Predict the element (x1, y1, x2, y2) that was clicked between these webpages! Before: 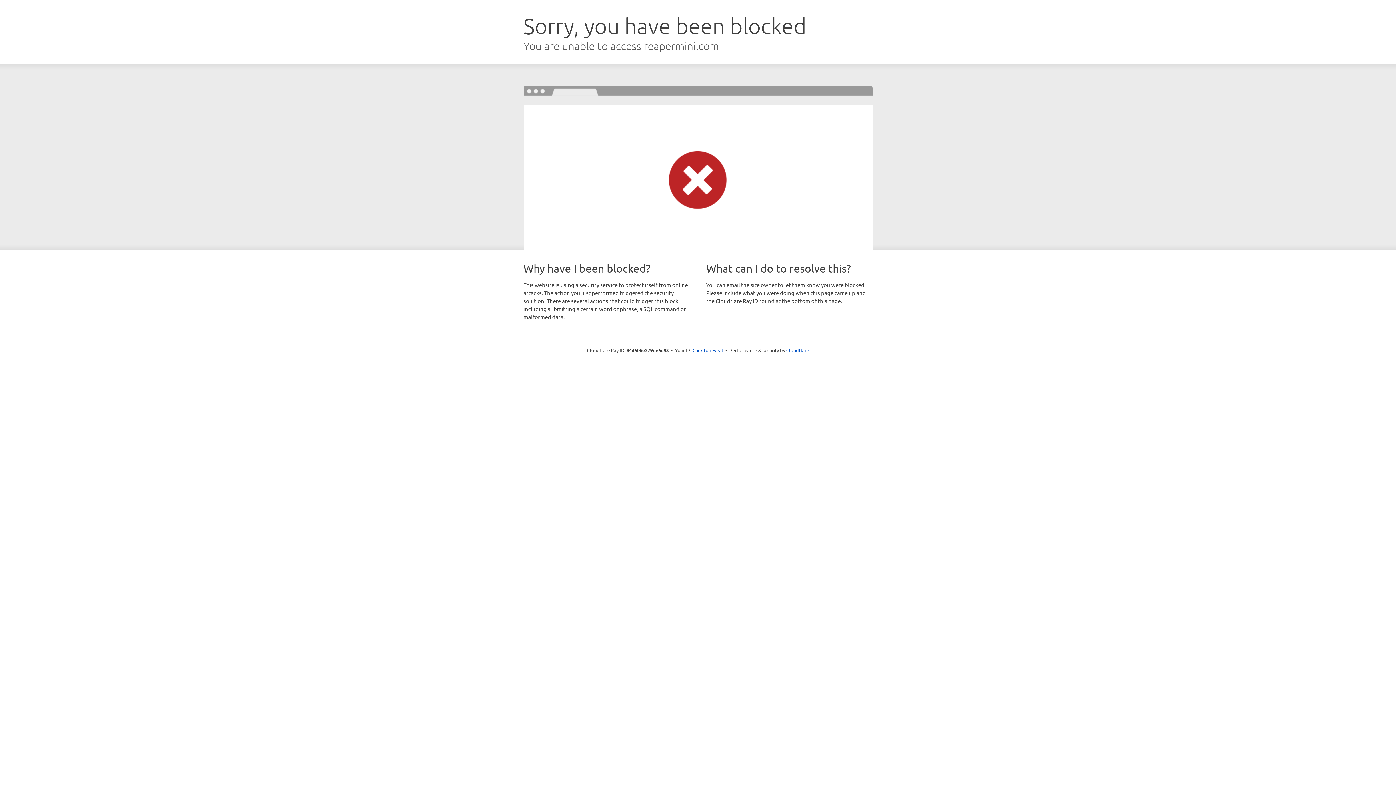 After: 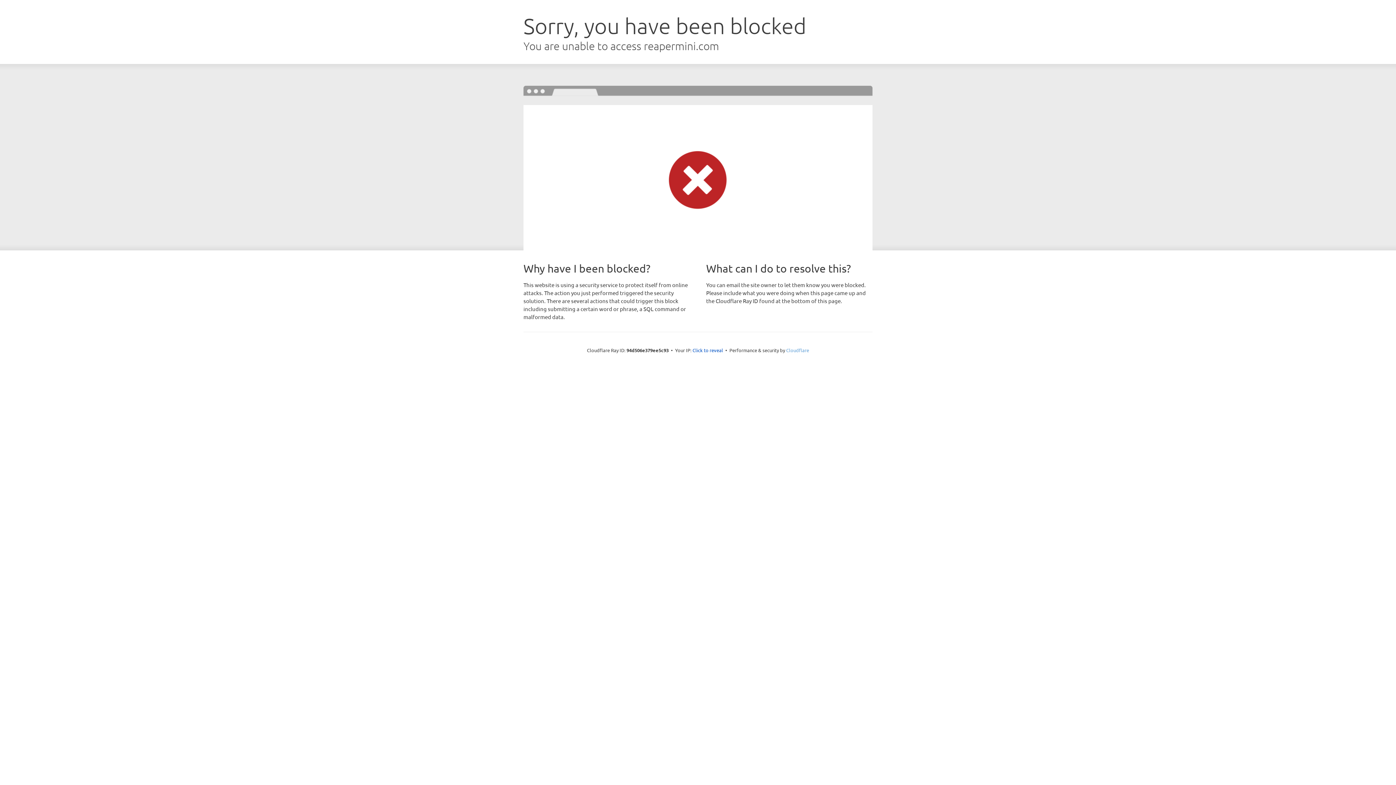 Action: bbox: (786, 347, 809, 353) label: Cloudflare